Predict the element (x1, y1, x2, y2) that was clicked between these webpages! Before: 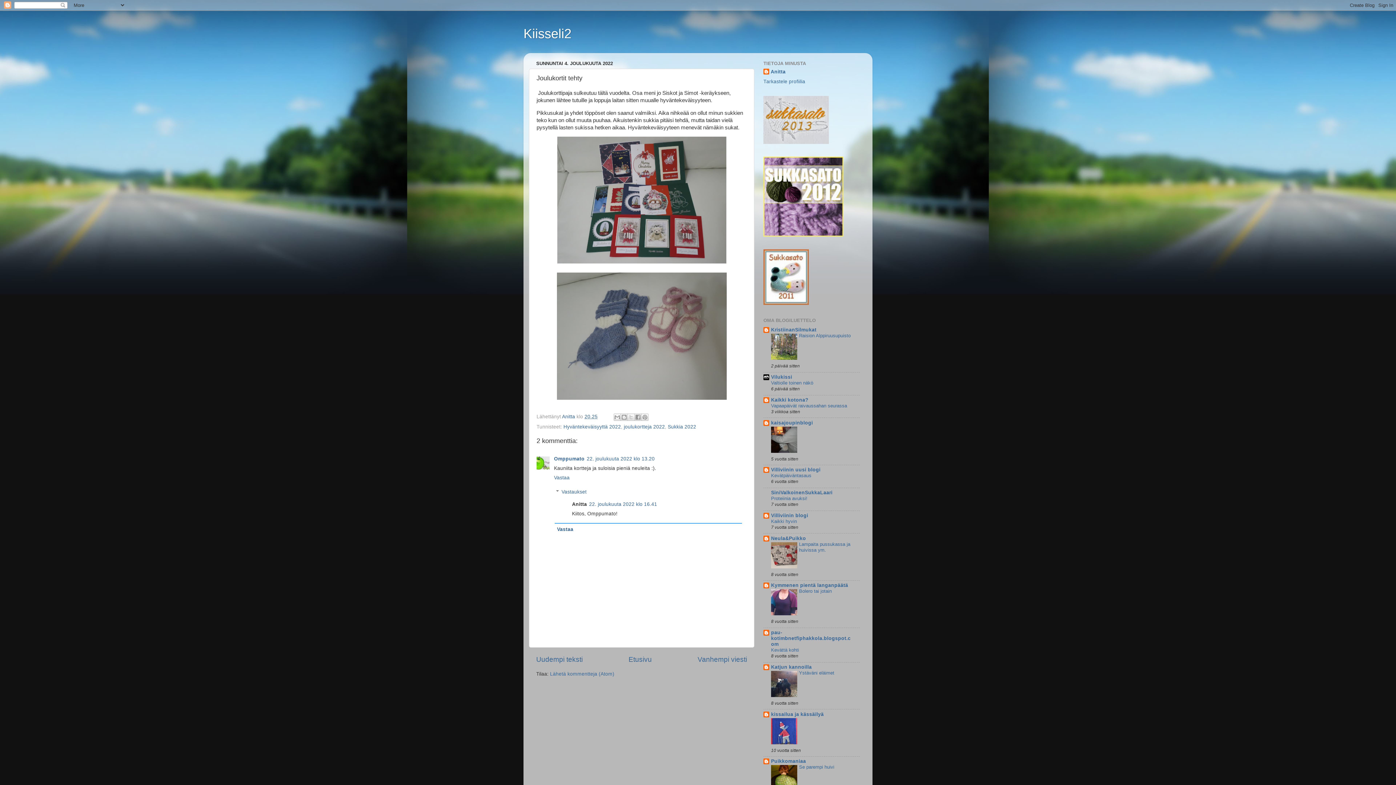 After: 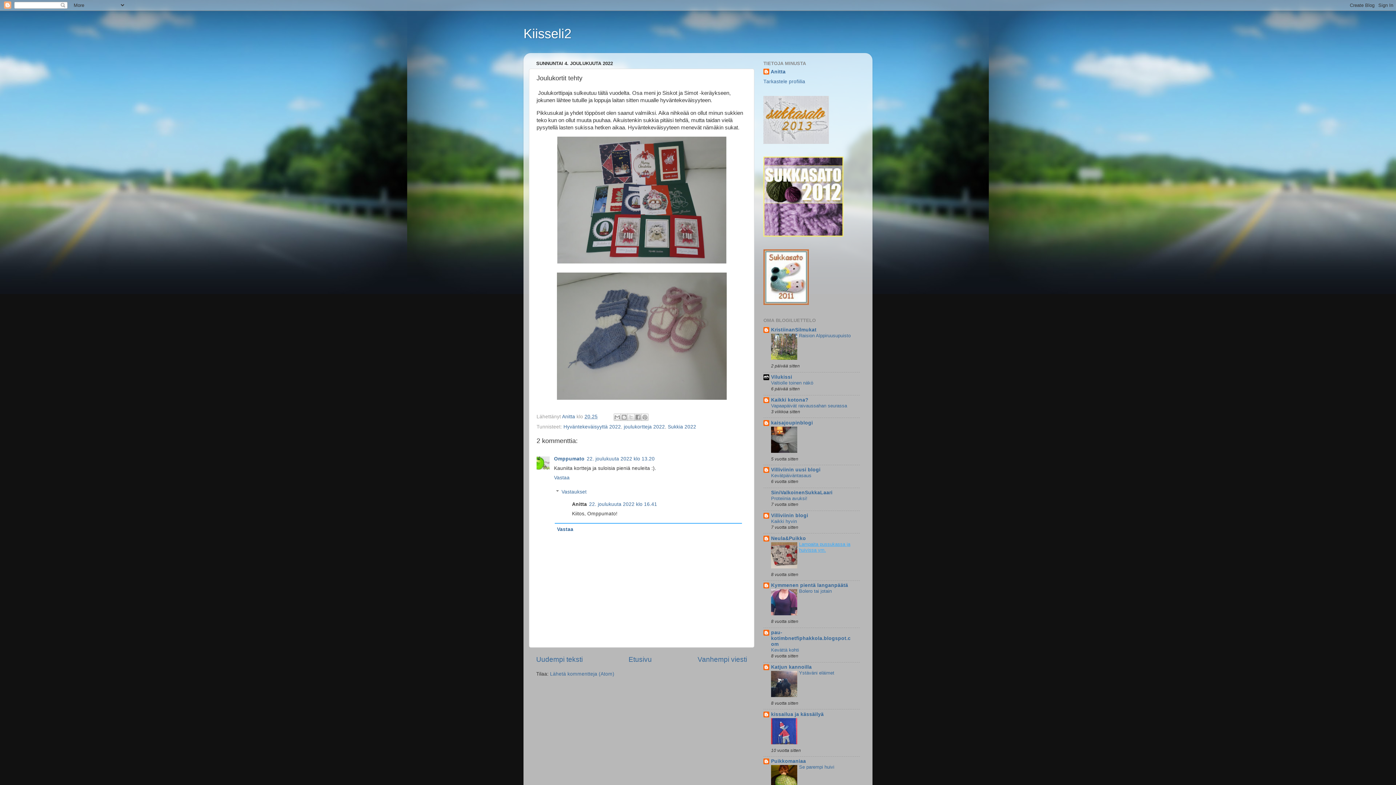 Action: label: Lampaita pussukassa ja huivissa ym. bbox: (799, 541, 850, 552)